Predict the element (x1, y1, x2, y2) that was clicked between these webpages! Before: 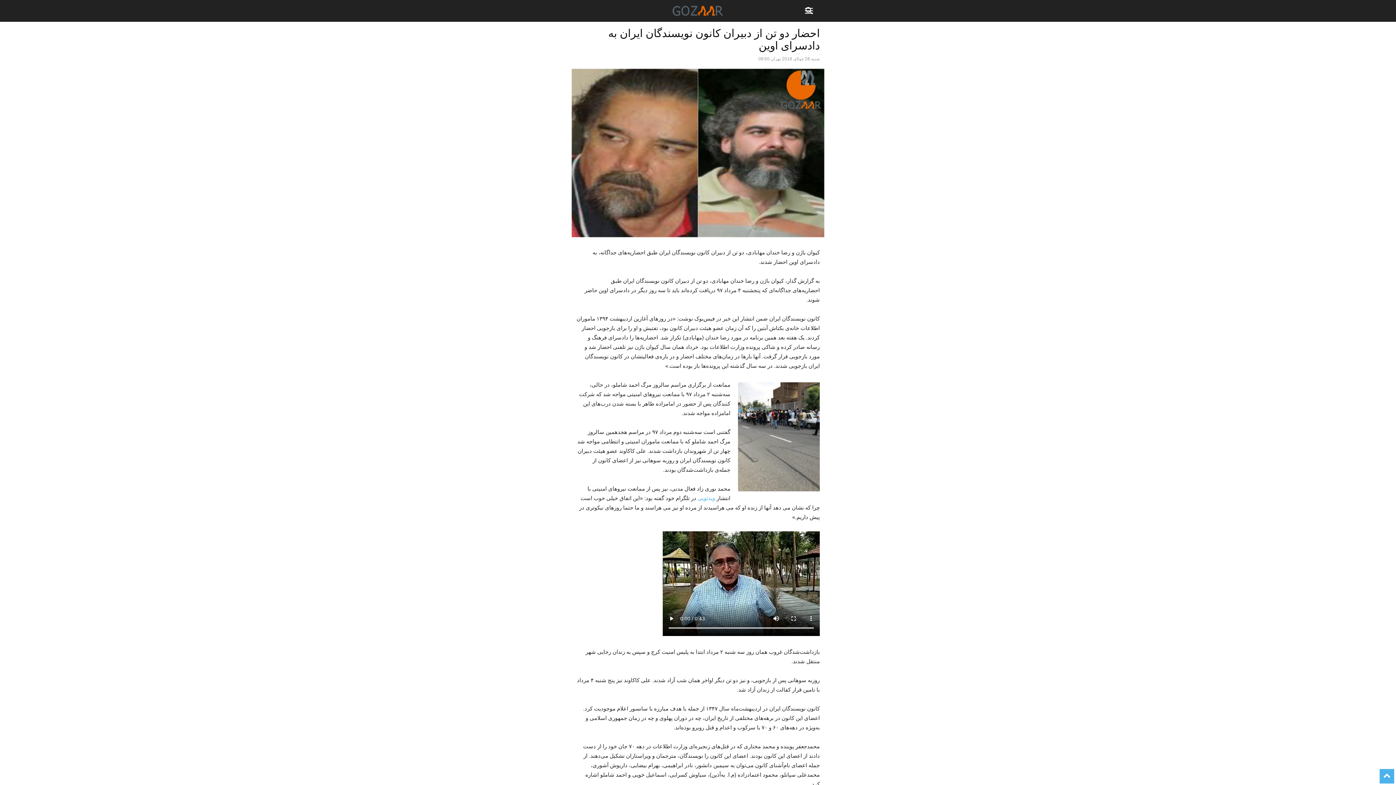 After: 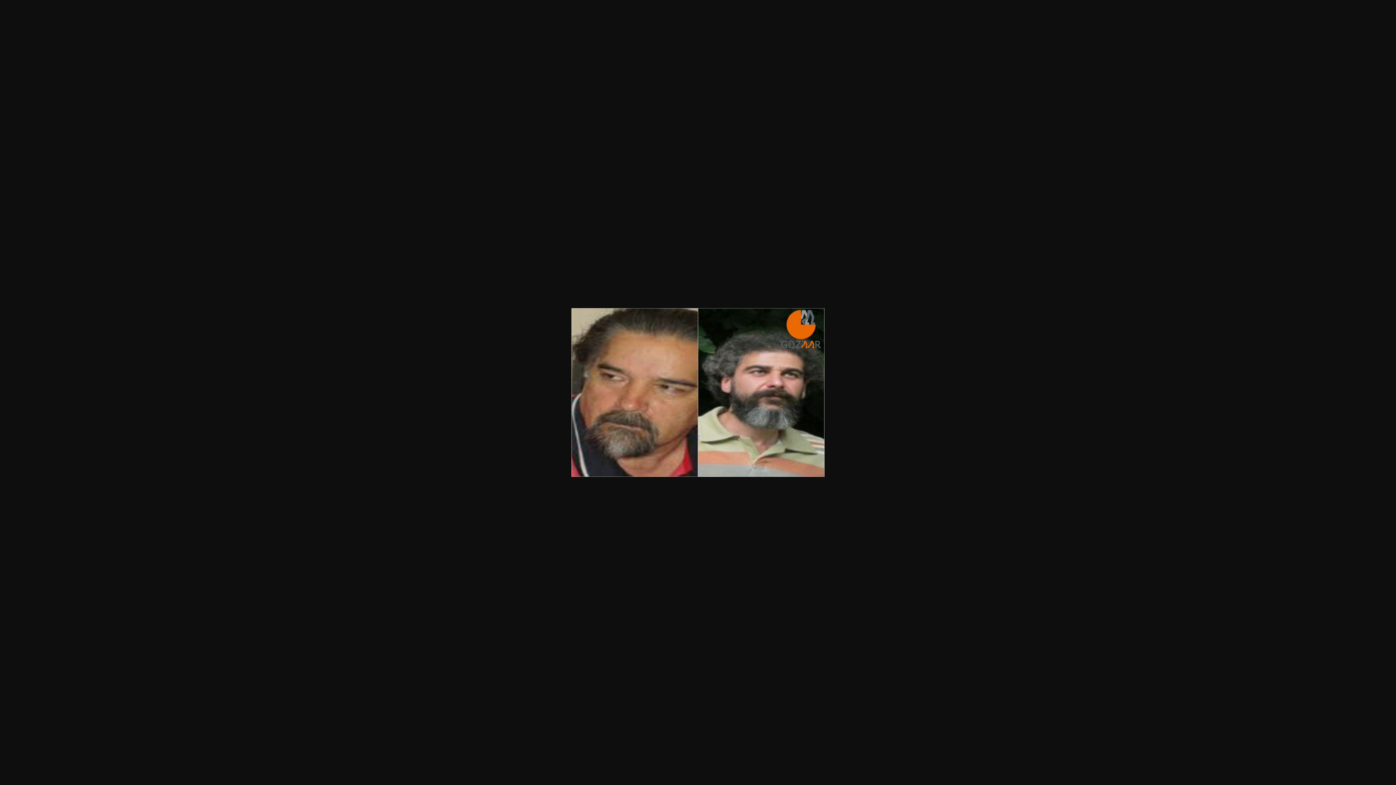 Action: bbox: (570, 240, 825, 246)